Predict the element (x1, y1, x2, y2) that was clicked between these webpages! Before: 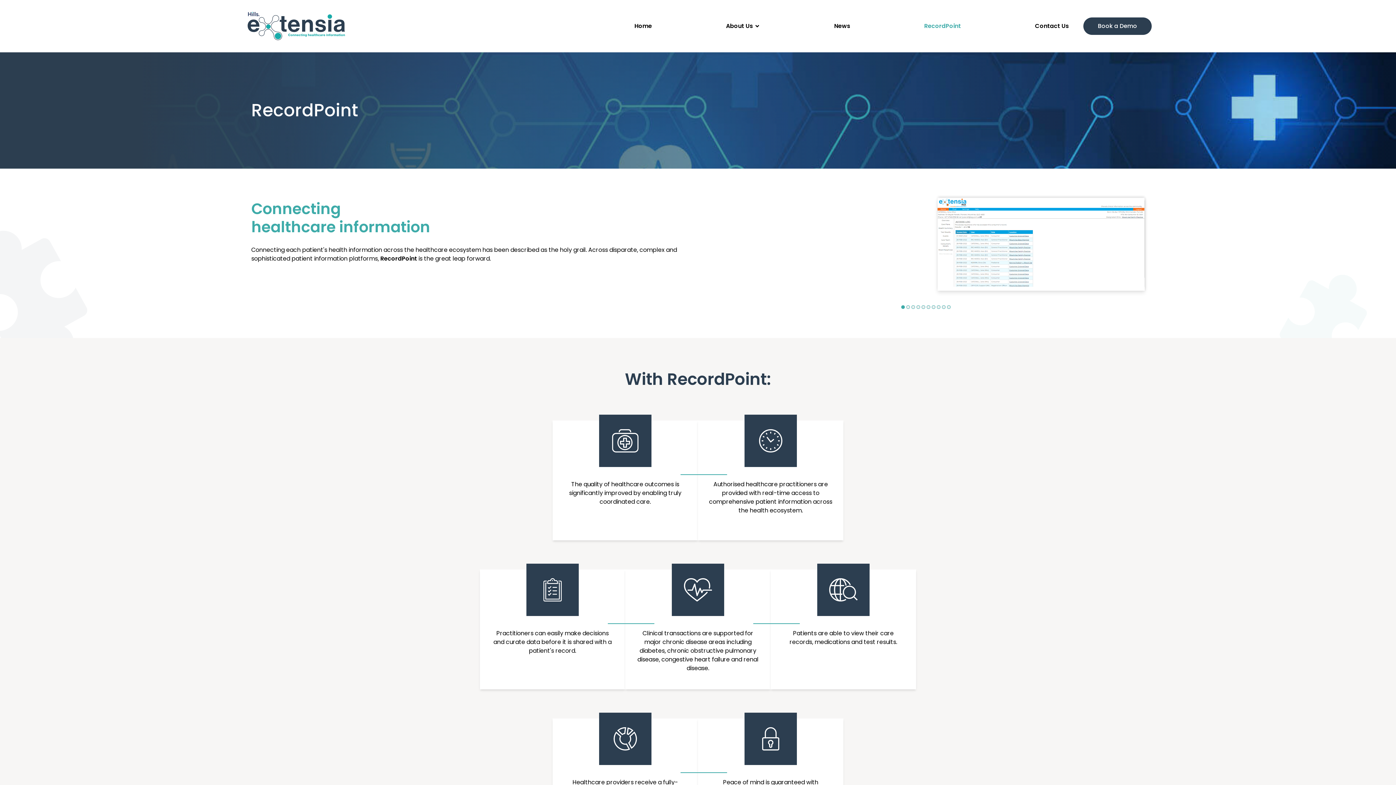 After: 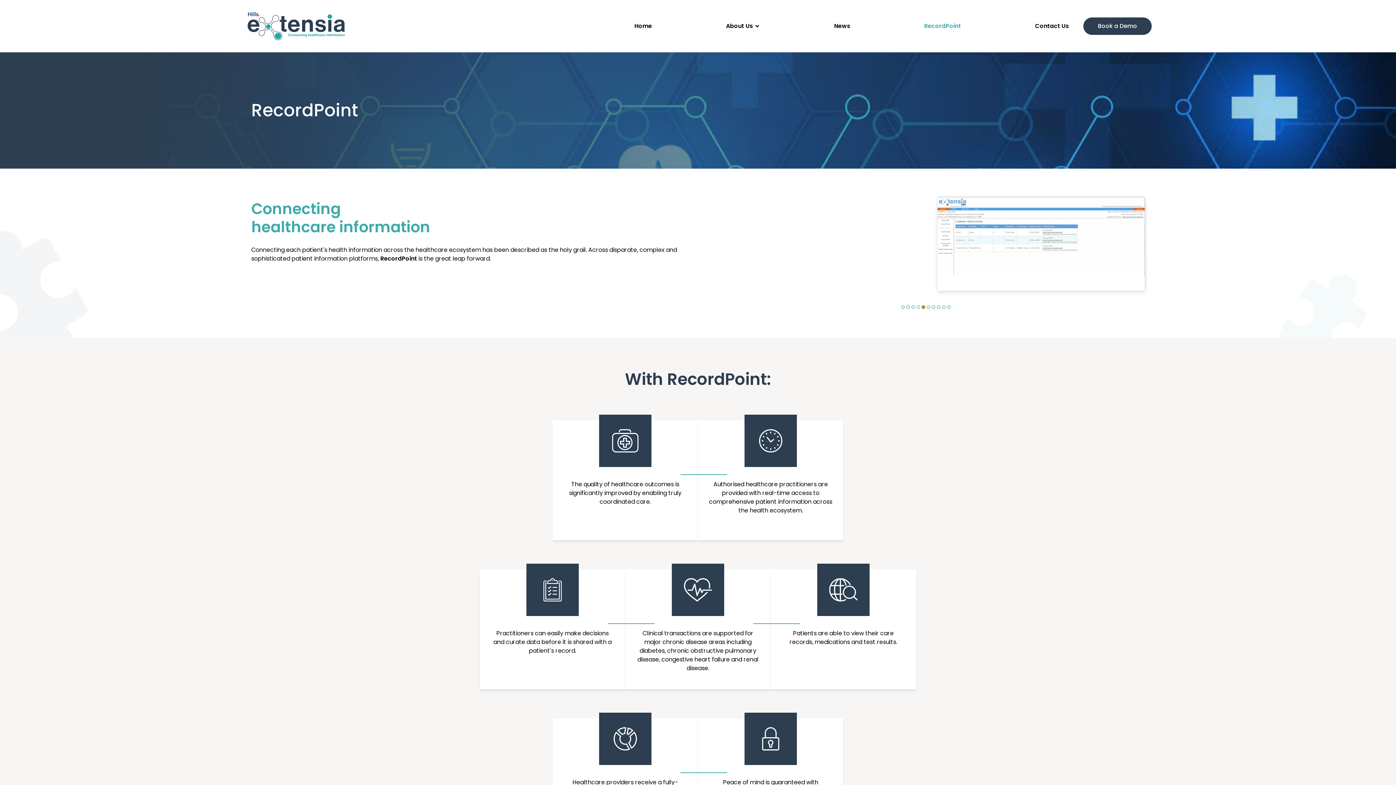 Action: bbox: (921, 305, 925, 308)